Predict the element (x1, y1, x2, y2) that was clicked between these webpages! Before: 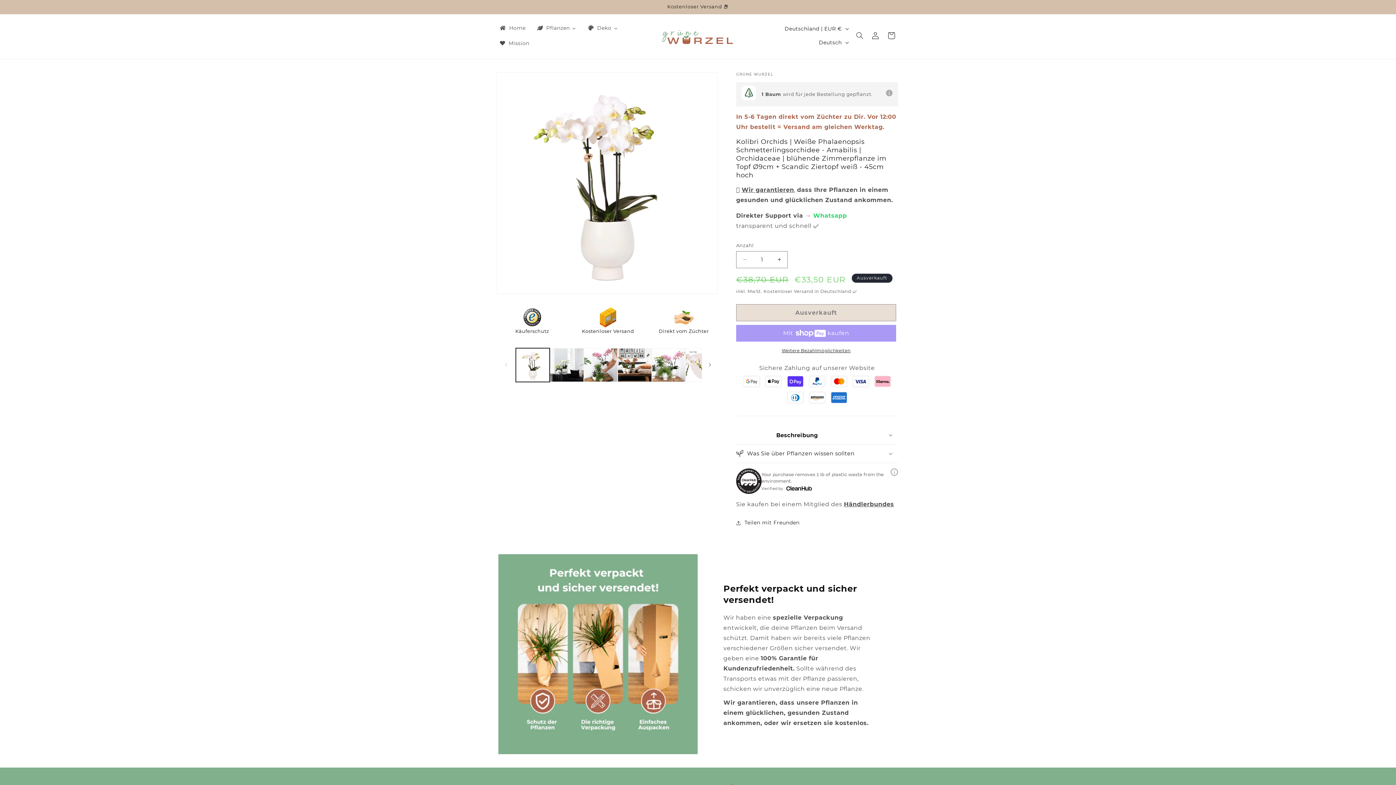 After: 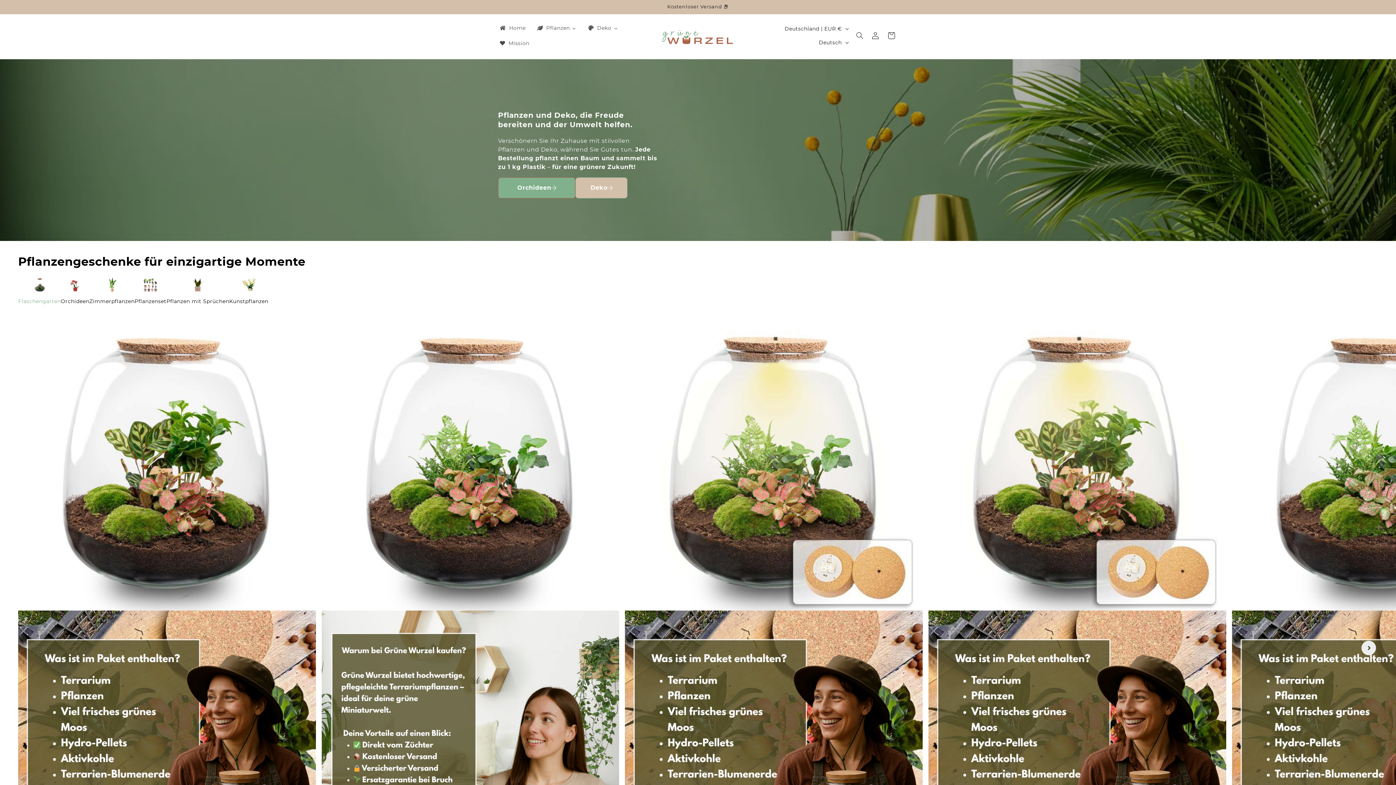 Action: label: Home bbox: (493, 20, 530, 35)